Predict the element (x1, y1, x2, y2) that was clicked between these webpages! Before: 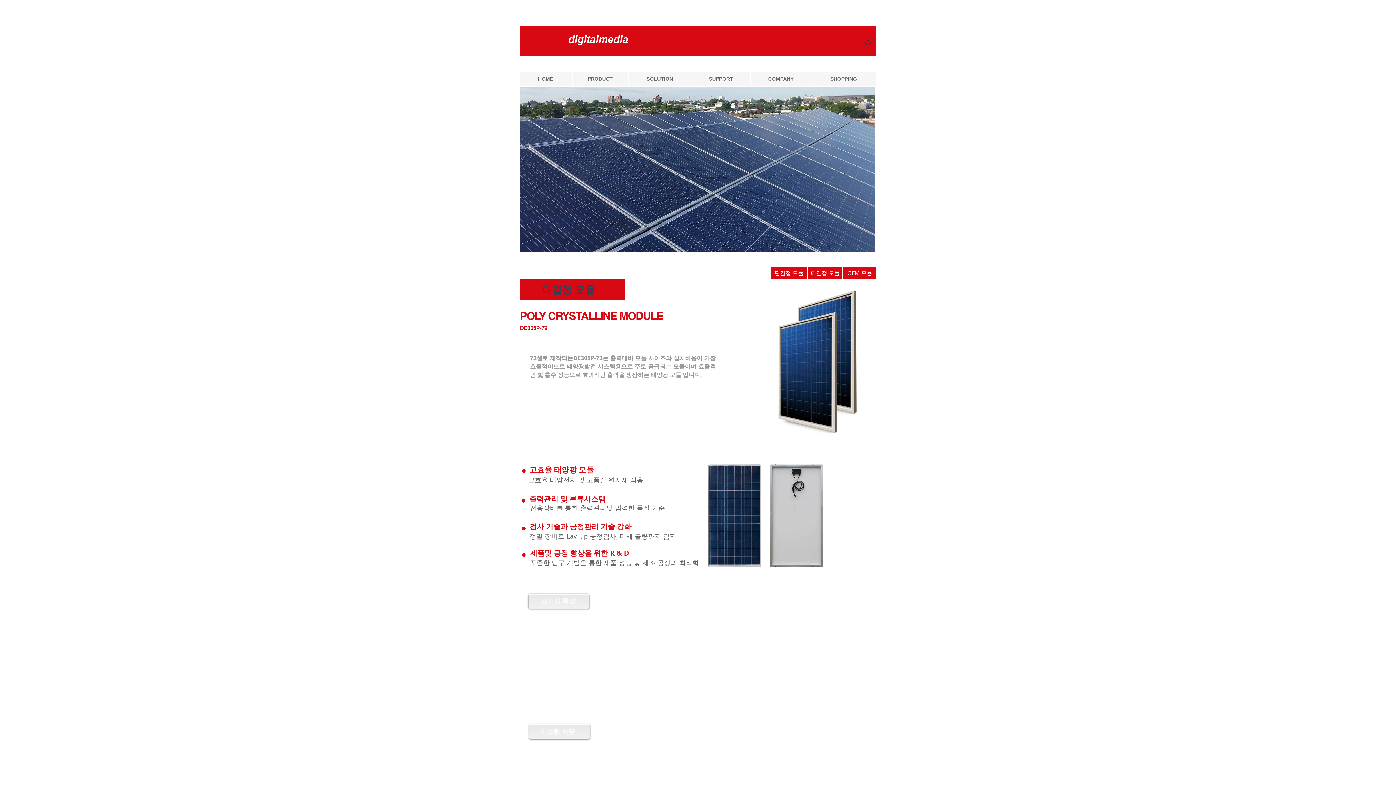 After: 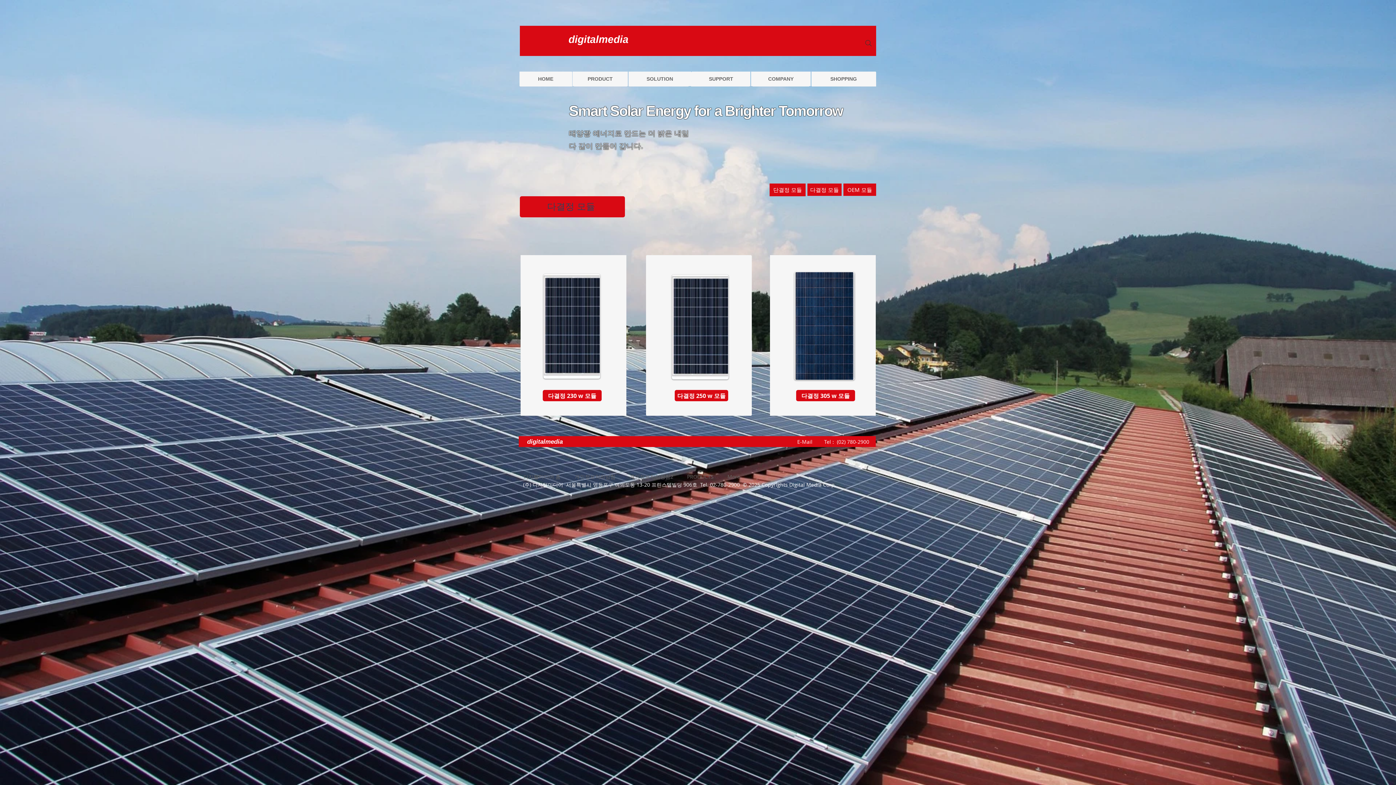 Action: bbox: (808, 266, 842, 279) label: ​다결정 모듈